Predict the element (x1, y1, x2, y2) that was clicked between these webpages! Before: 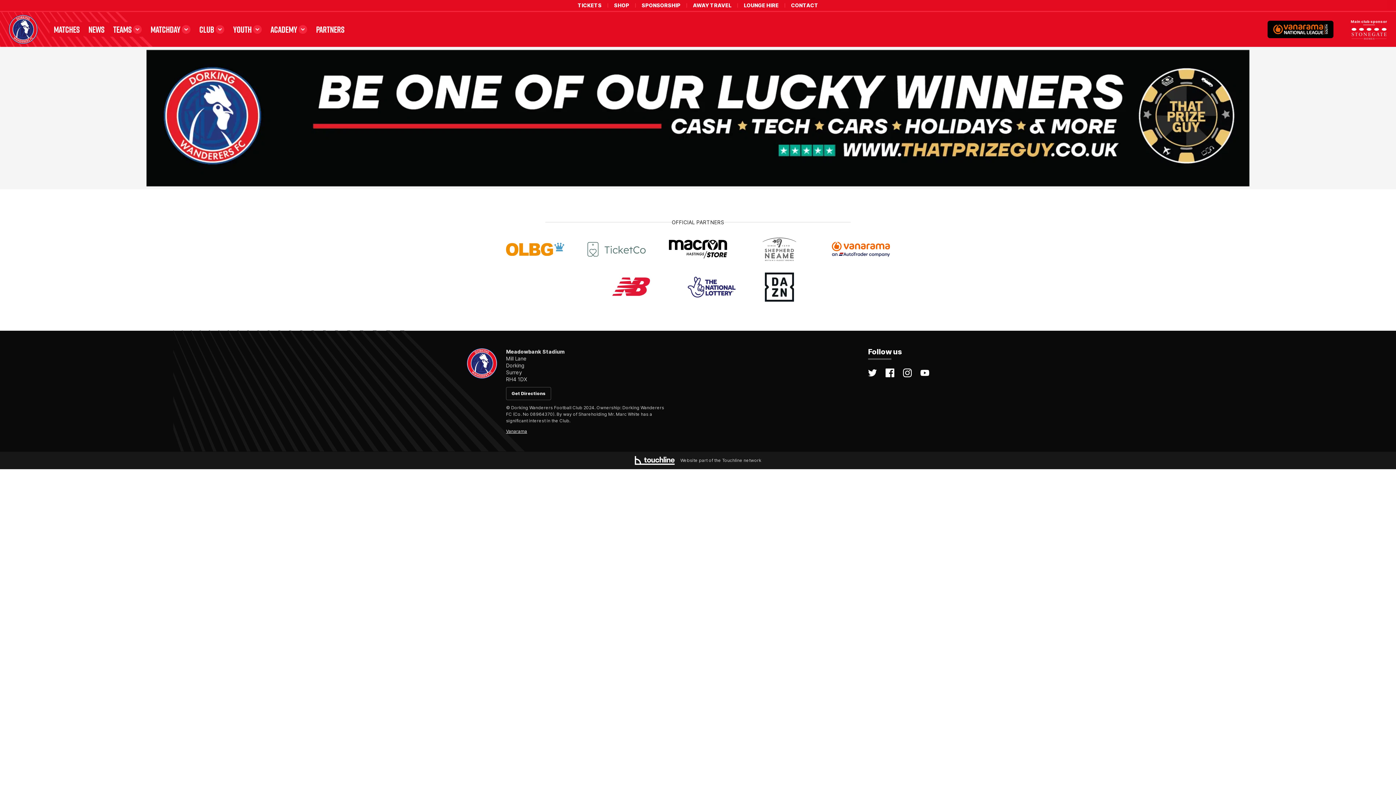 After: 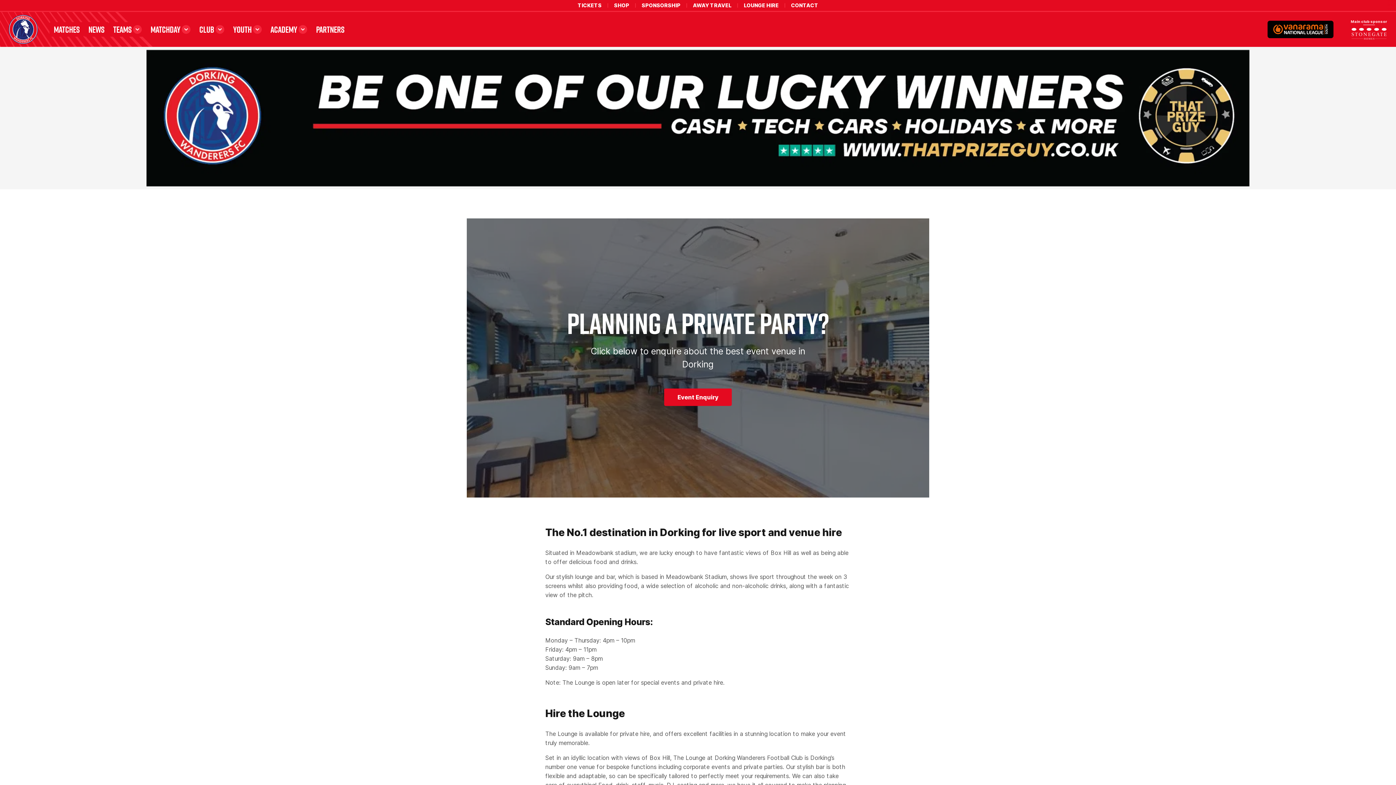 Action: label: LOUNGE HIRE bbox: (744, 2, 778, 8)